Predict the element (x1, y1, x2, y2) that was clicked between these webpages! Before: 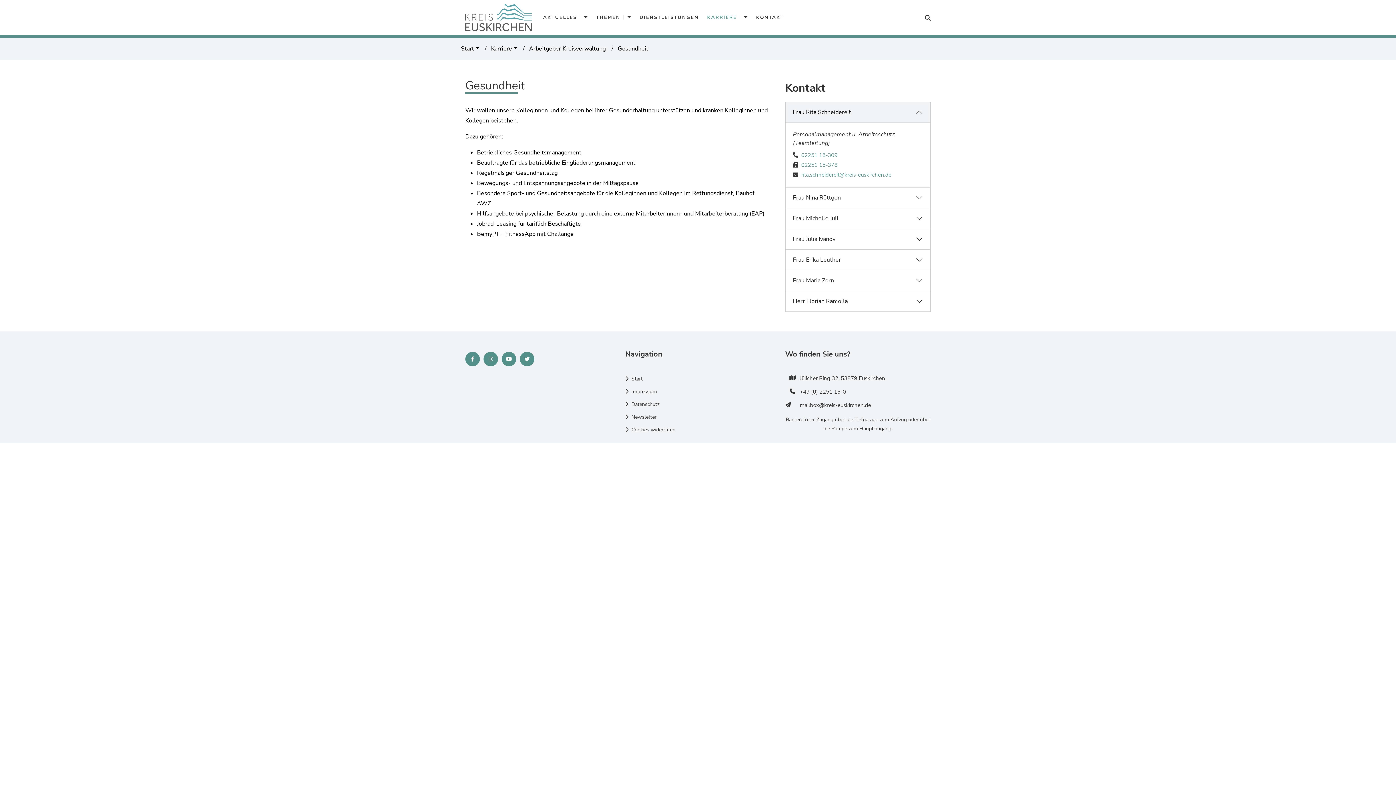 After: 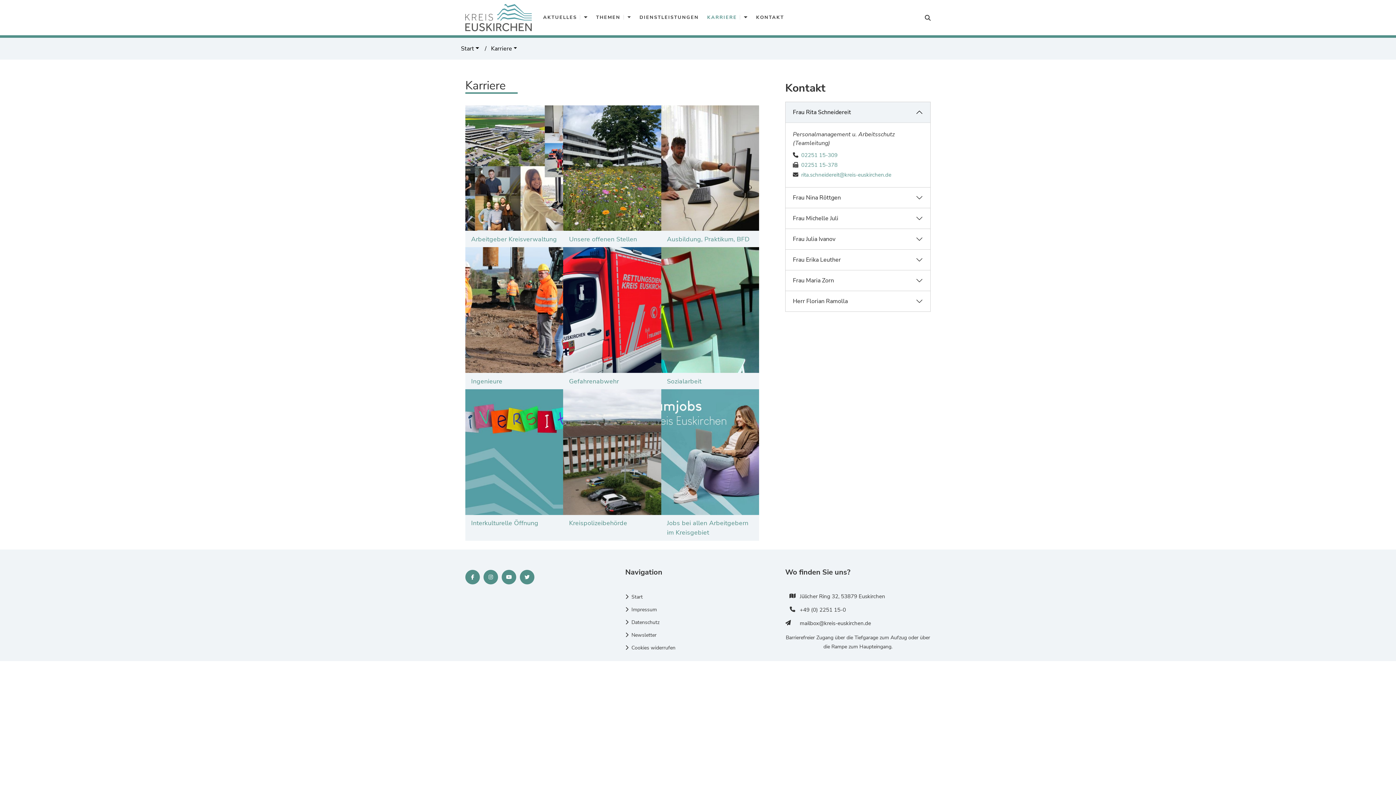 Action: label: KARRIERE bbox: (701, 6, 740, 28)